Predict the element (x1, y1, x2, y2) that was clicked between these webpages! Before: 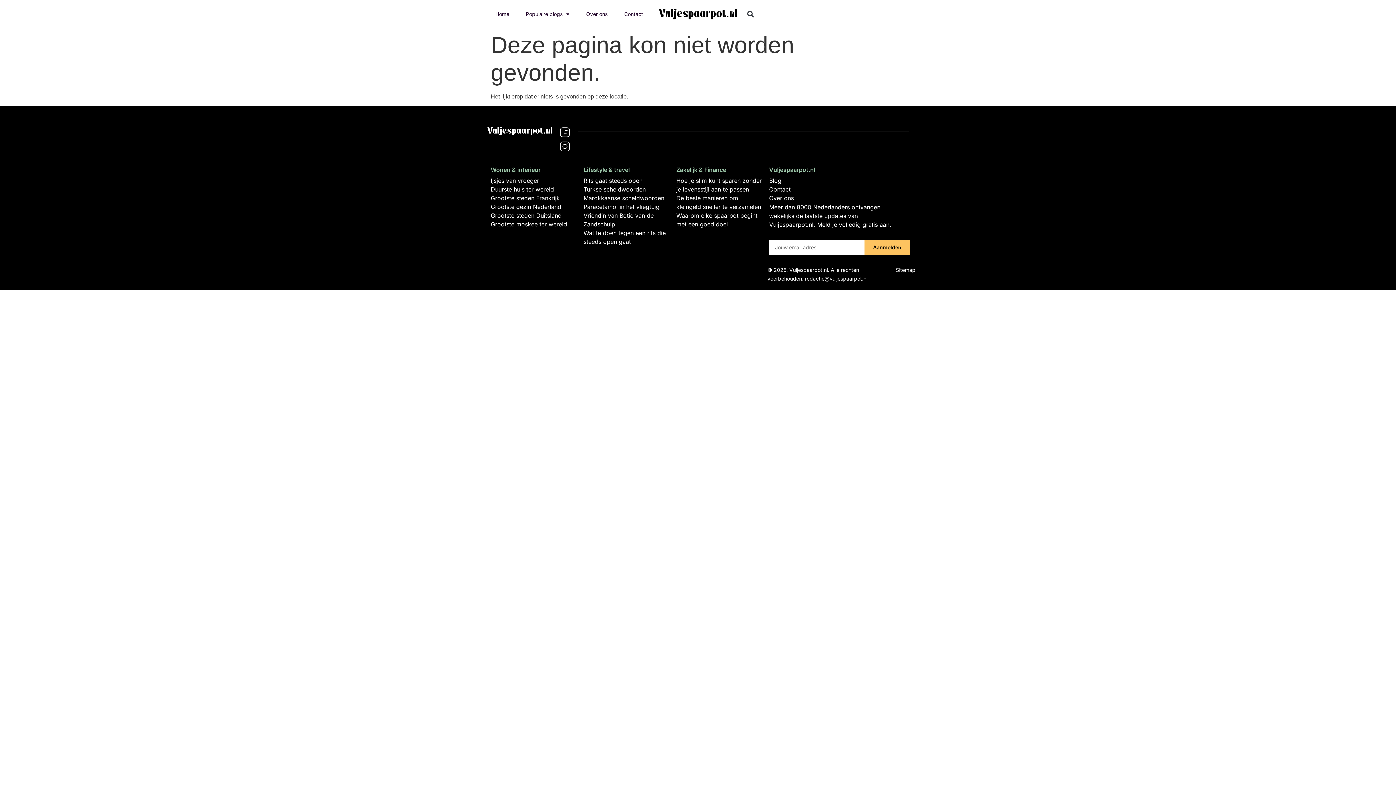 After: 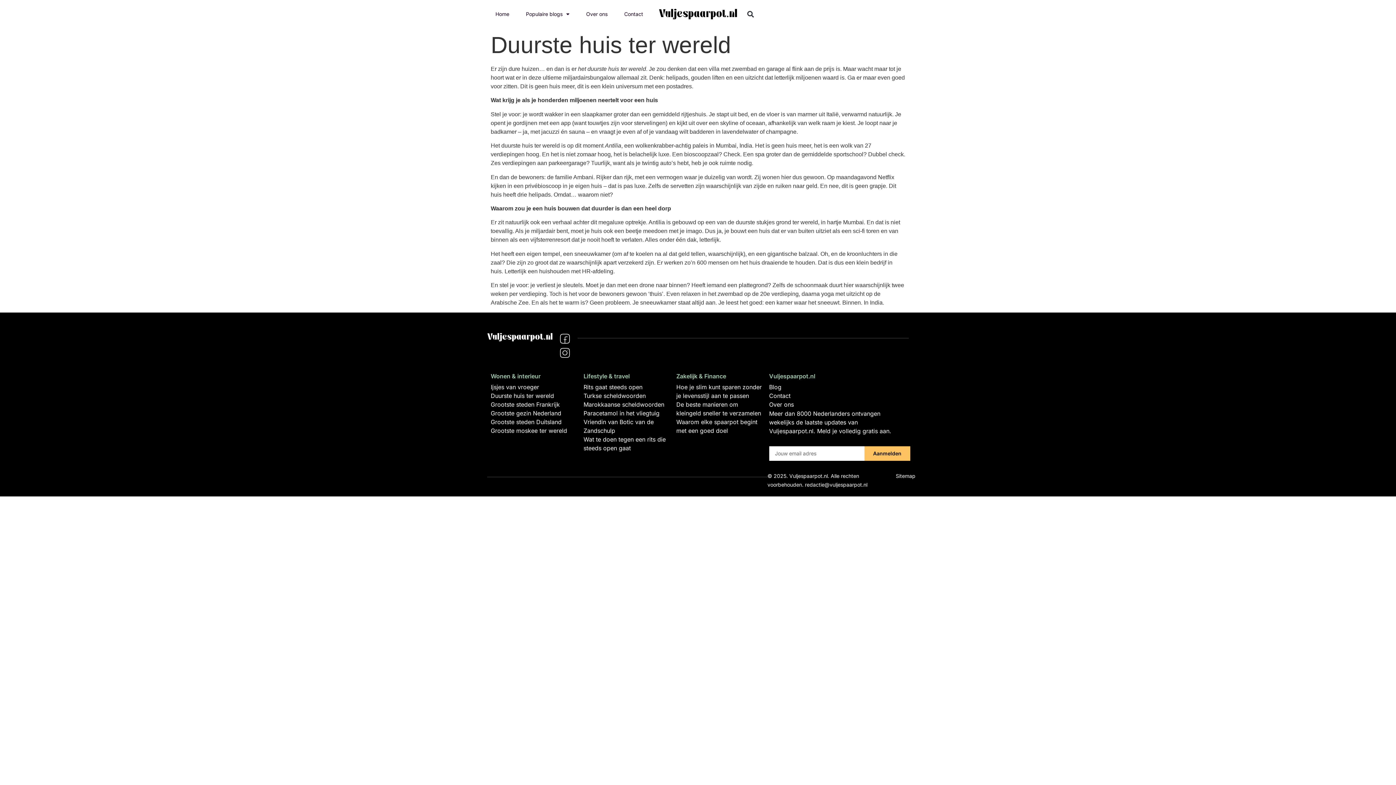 Action: bbox: (490, 185, 554, 193) label: Duurste huis ter wereld